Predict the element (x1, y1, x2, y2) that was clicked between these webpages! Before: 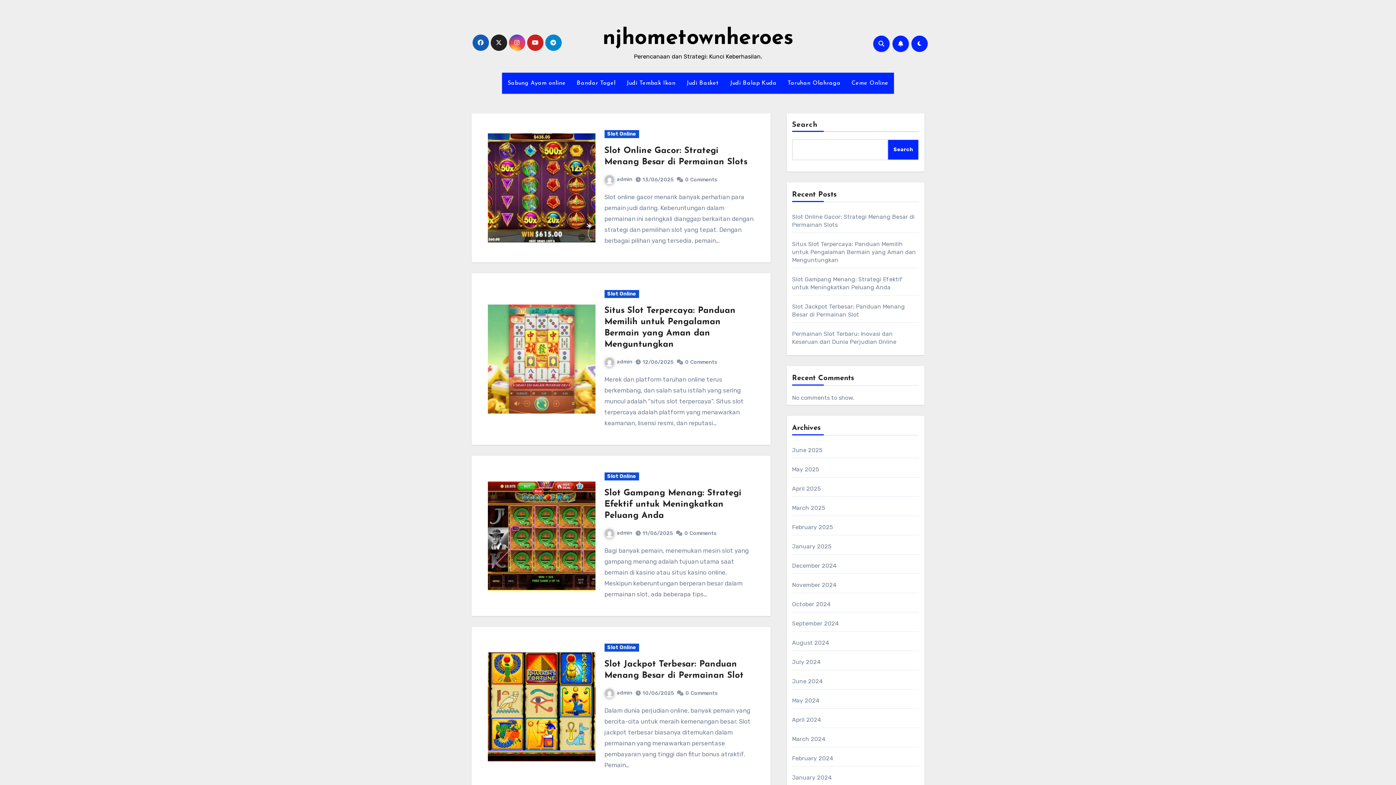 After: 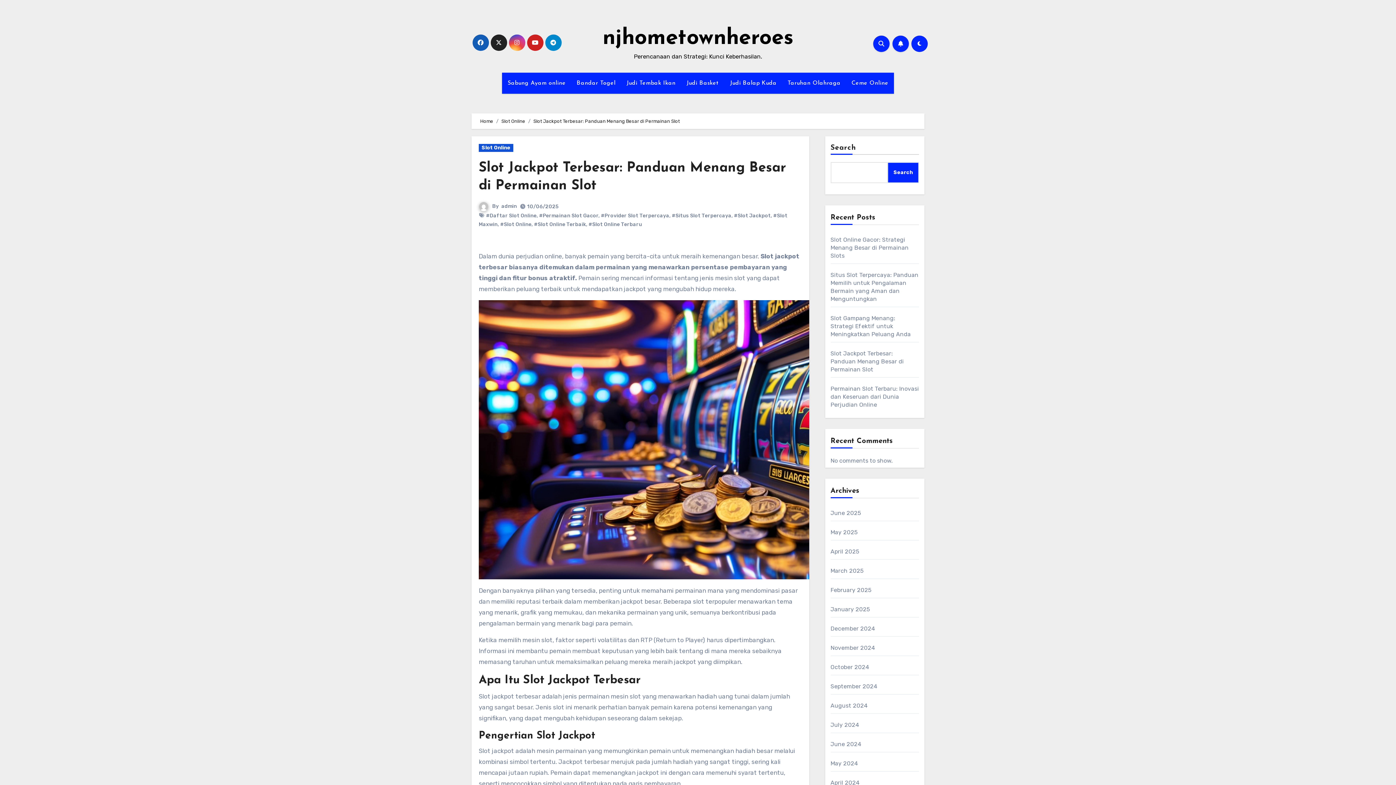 Action: bbox: (488, 652, 595, 761)